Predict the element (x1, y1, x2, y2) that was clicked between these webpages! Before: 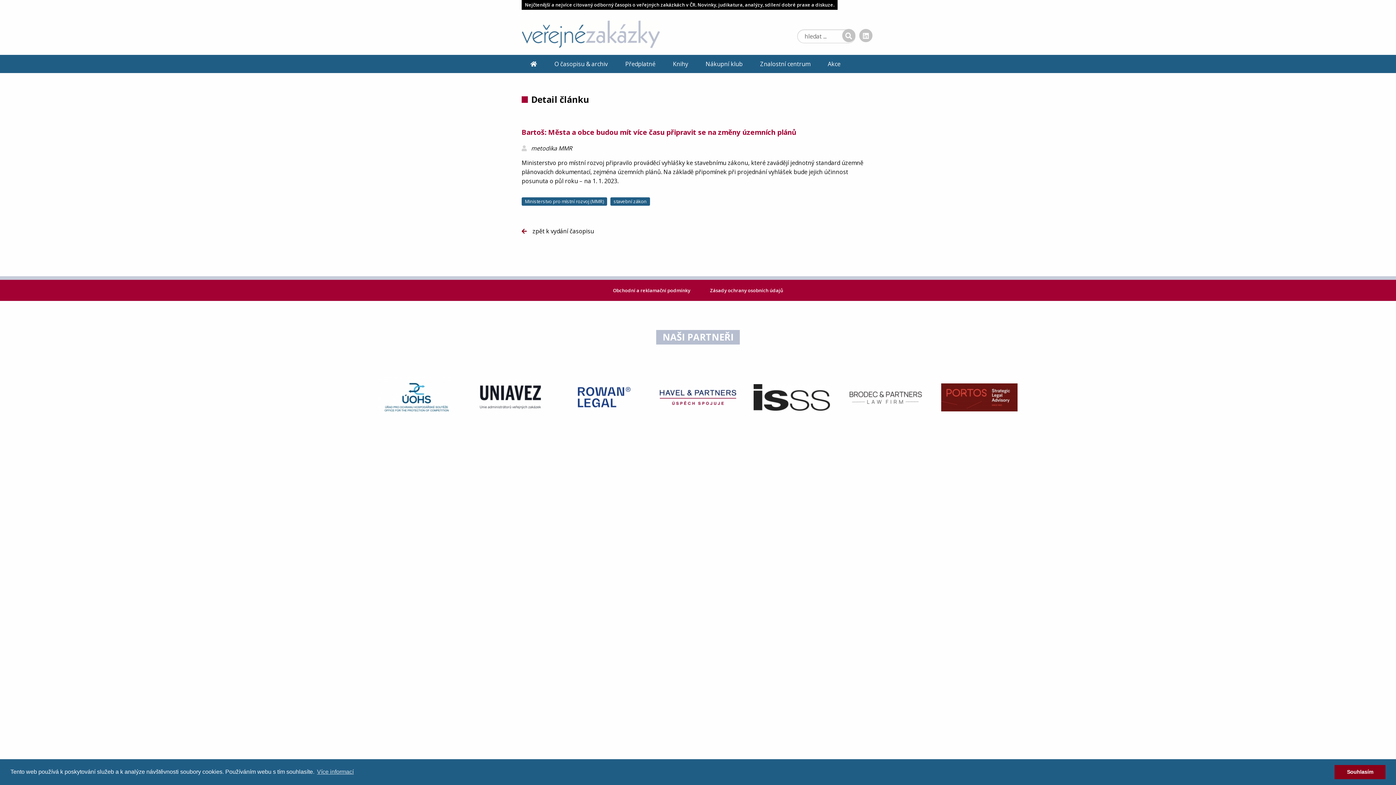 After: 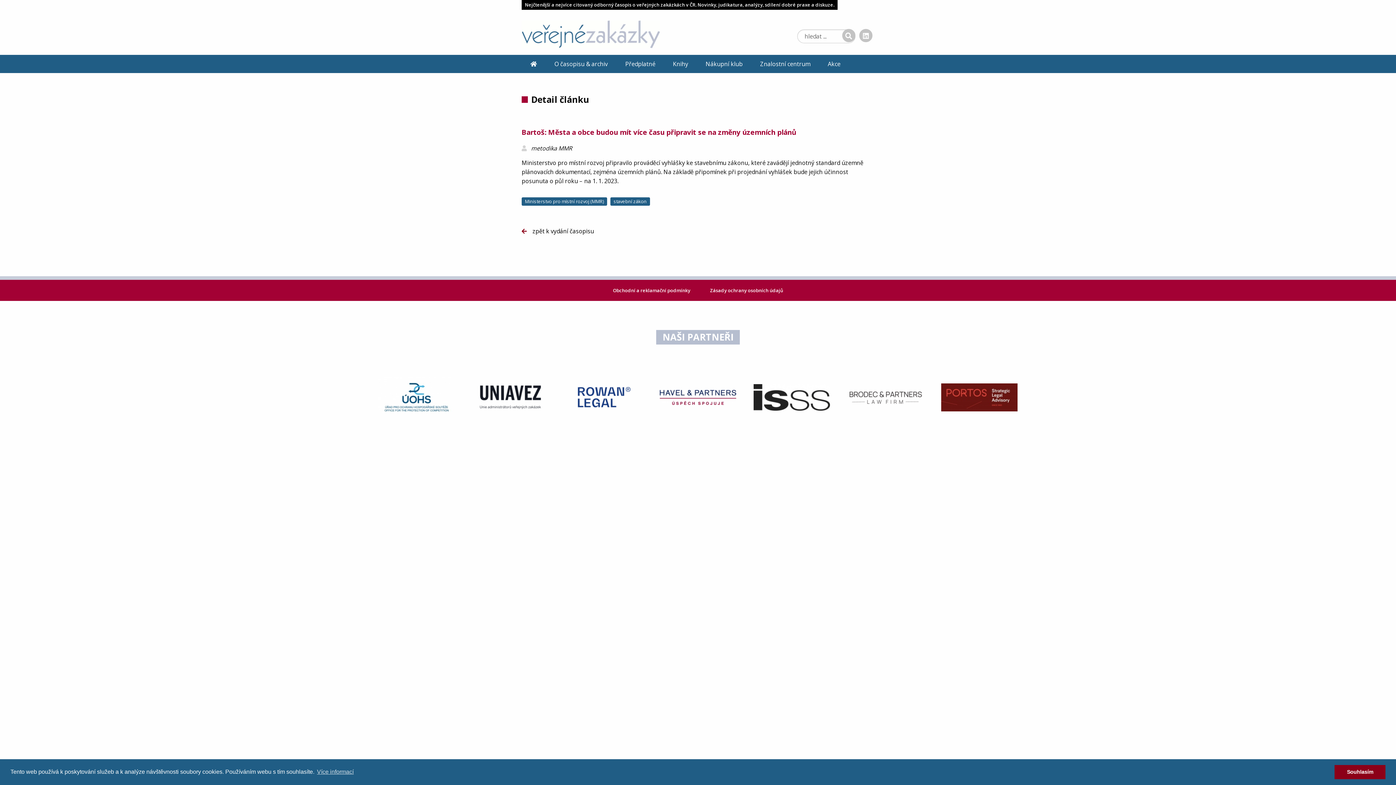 Action: bbox: (472, 392, 548, 400)